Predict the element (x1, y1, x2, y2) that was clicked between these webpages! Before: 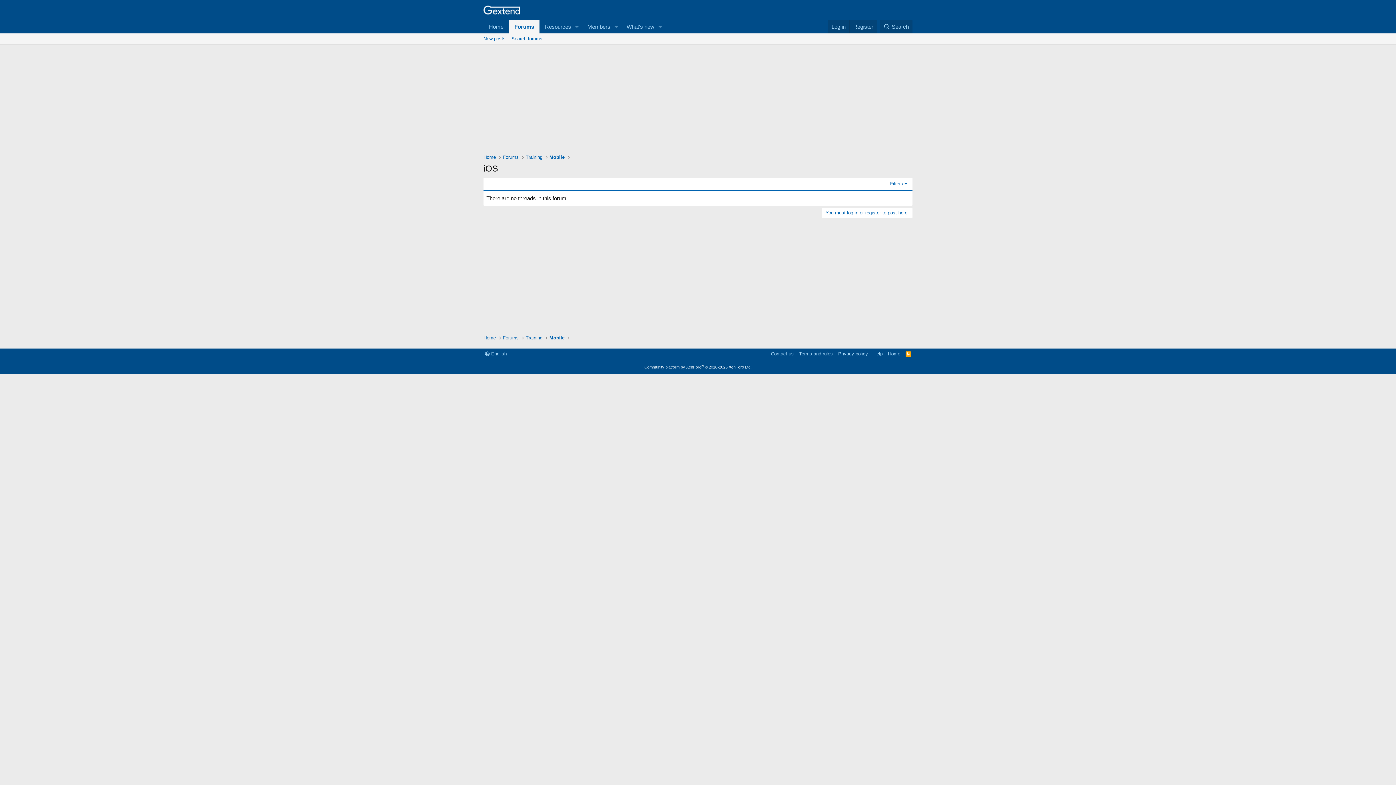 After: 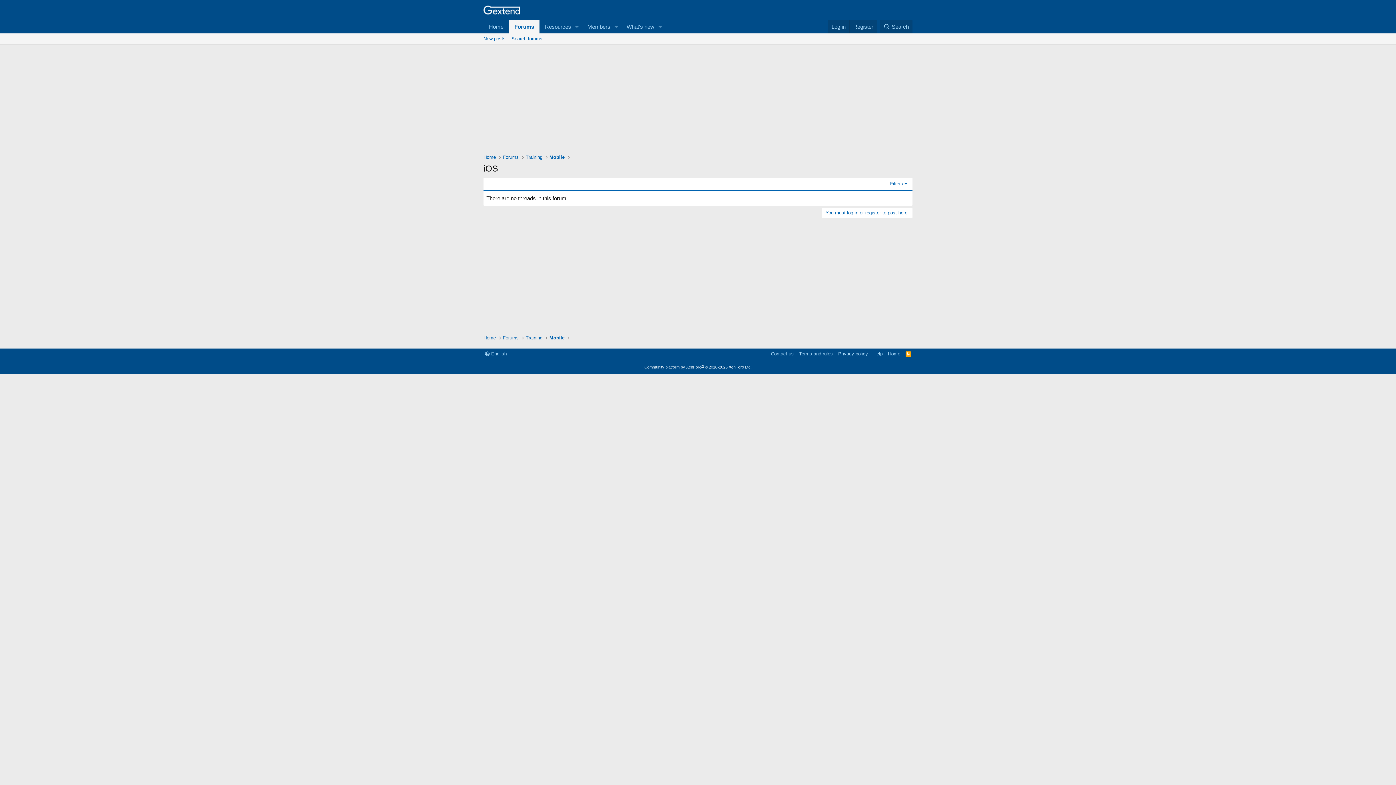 Action: label: Community platform by XenForo® © 2010-2025 XenForo Ltd. bbox: (644, 365, 751, 369)